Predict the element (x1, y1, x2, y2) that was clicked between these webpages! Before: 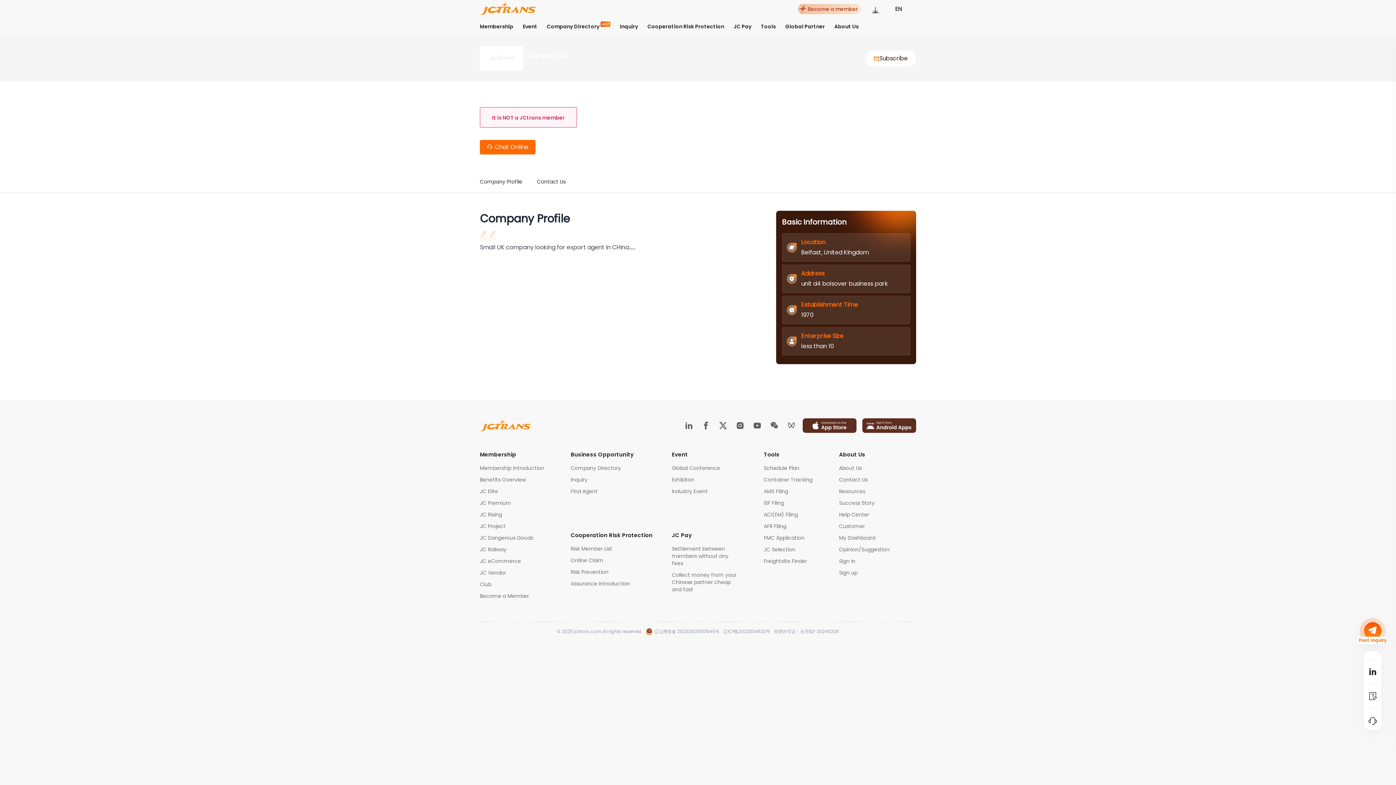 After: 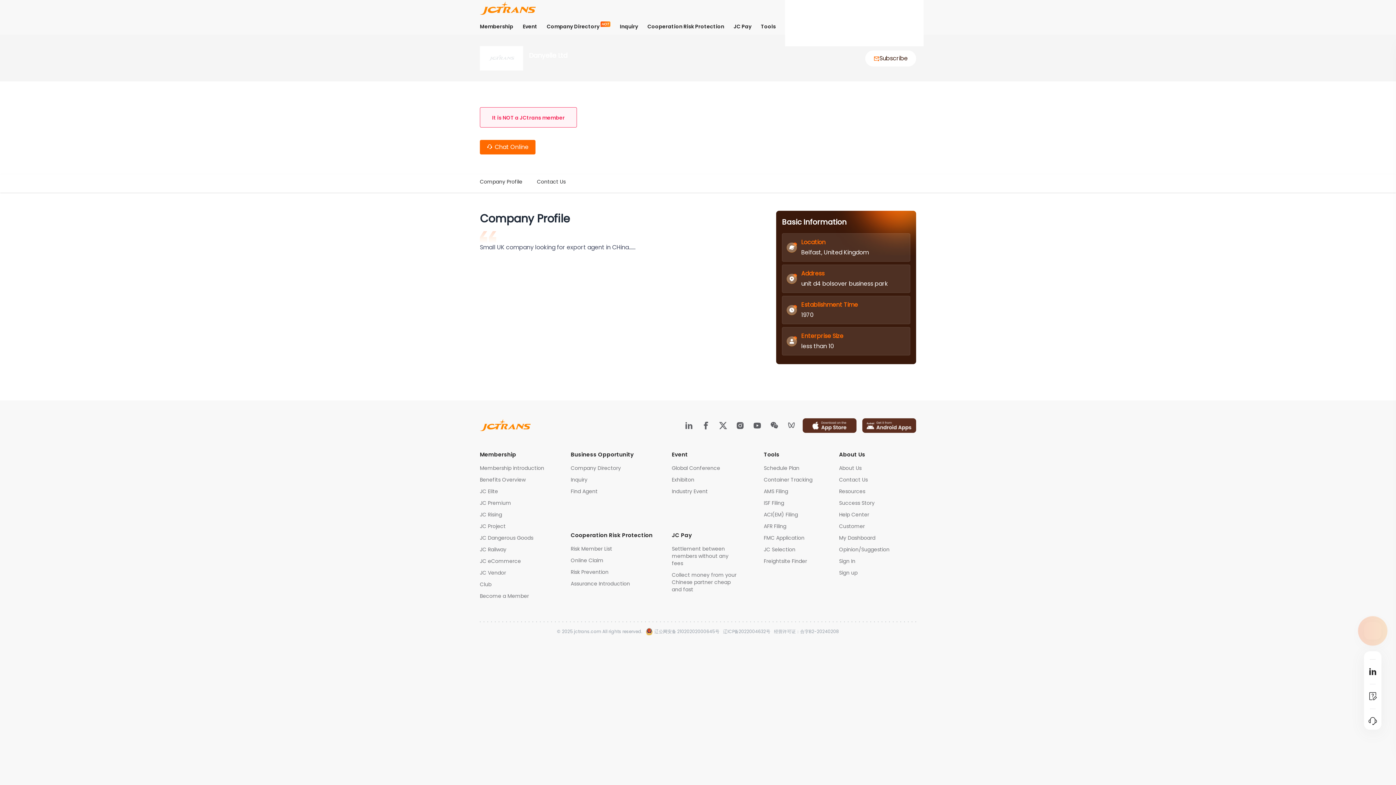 Action: bbox: (480, 592, 552, 600) label: Become a Member